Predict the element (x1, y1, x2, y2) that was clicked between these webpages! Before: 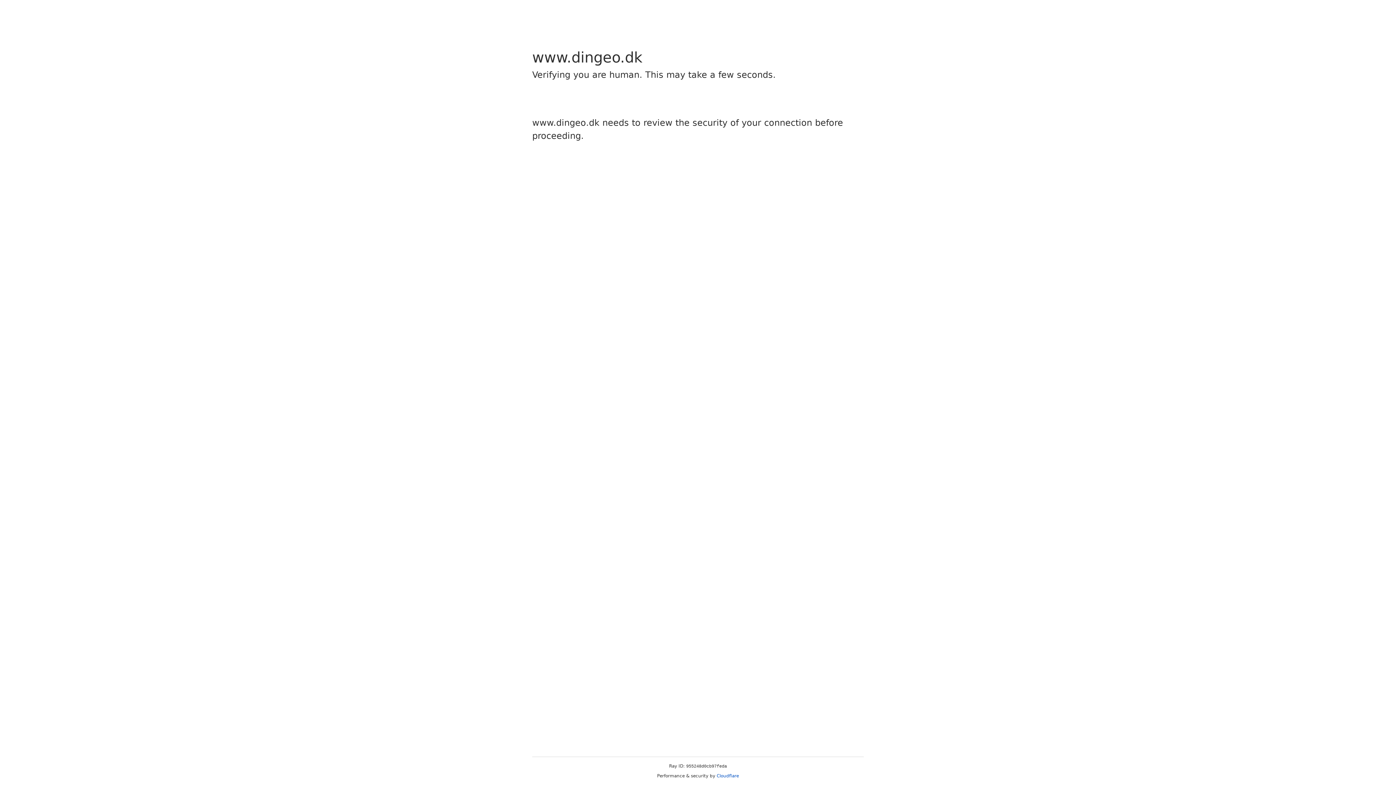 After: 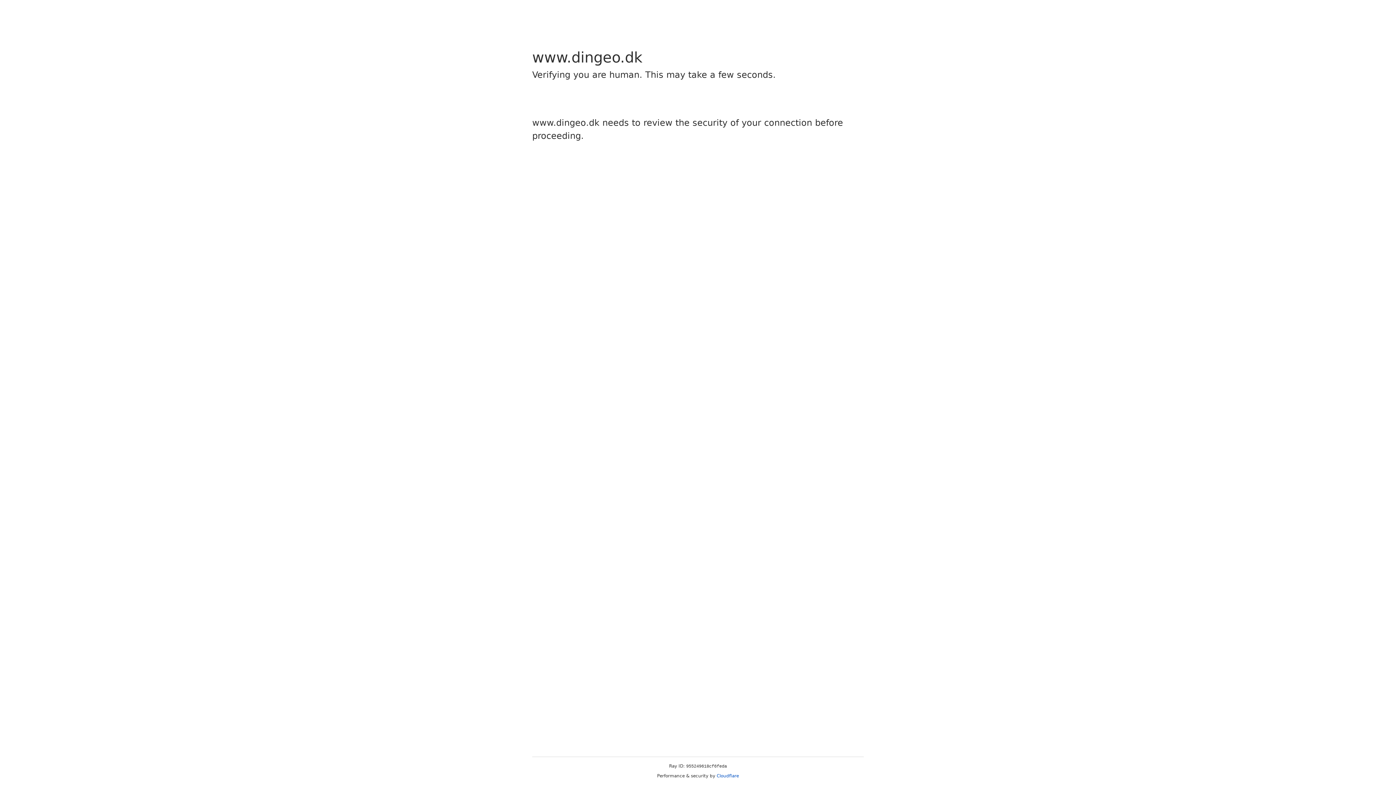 Action: bbox: (716, 773, 739, 778) label: Cloudflare